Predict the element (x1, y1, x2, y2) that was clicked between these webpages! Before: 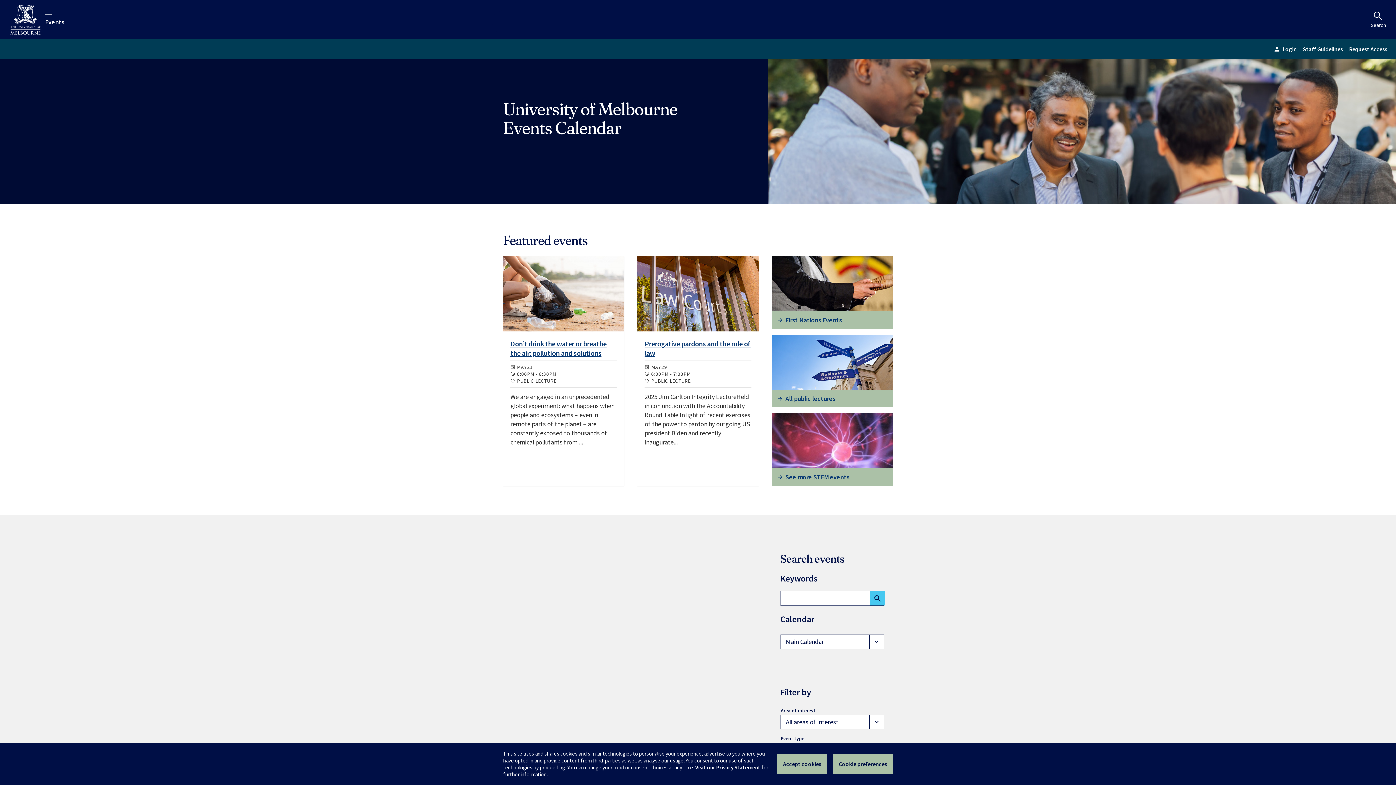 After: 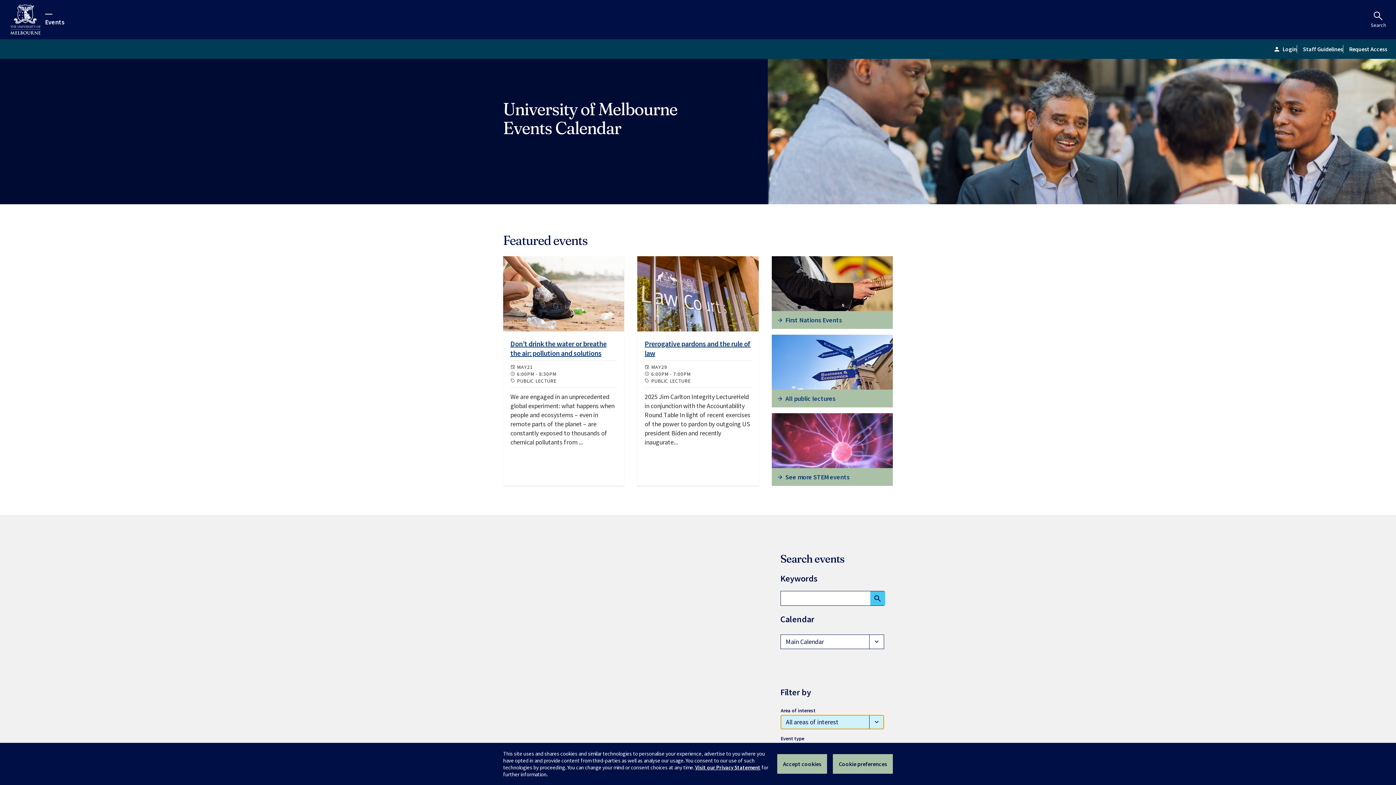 Action: label: All areas of interest
expand_more bbox: (780, 715, 883, 729)